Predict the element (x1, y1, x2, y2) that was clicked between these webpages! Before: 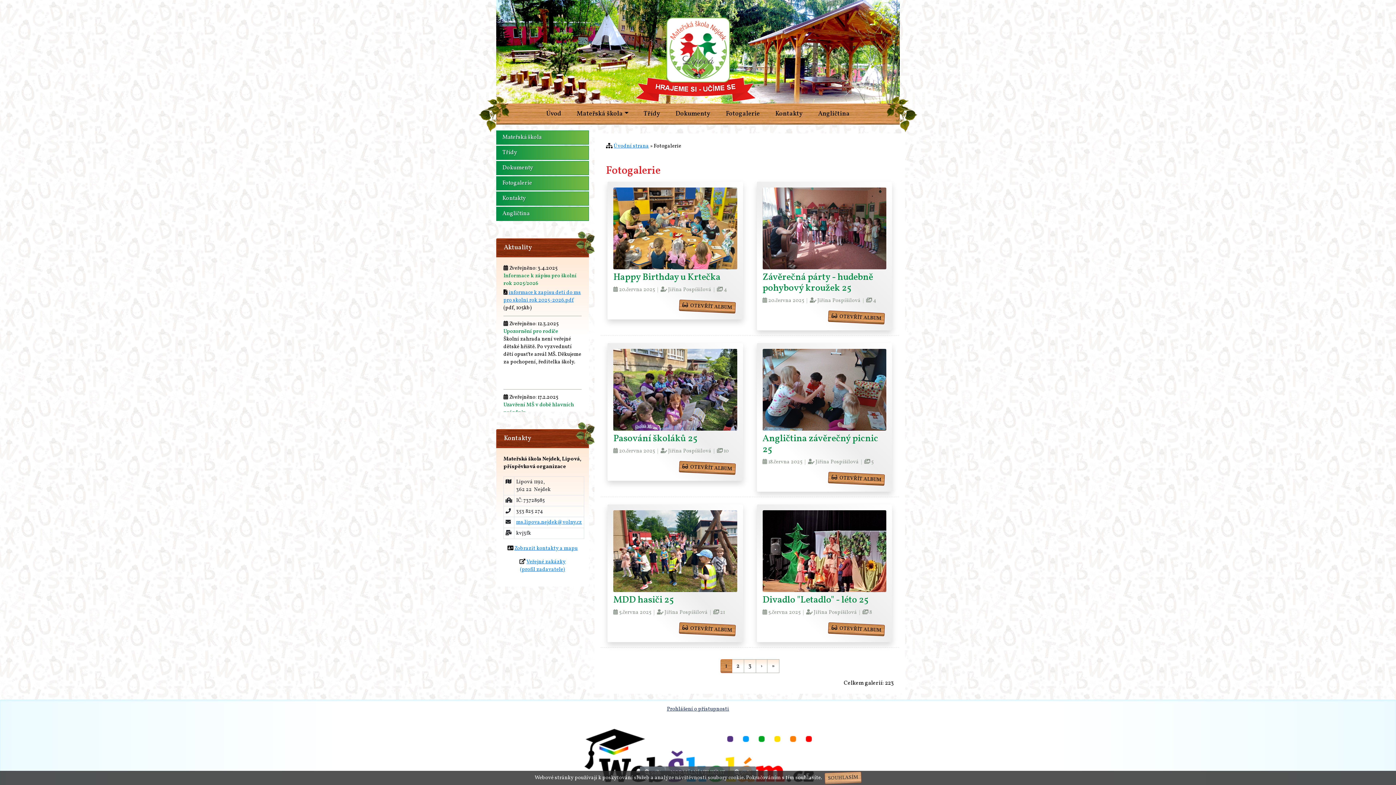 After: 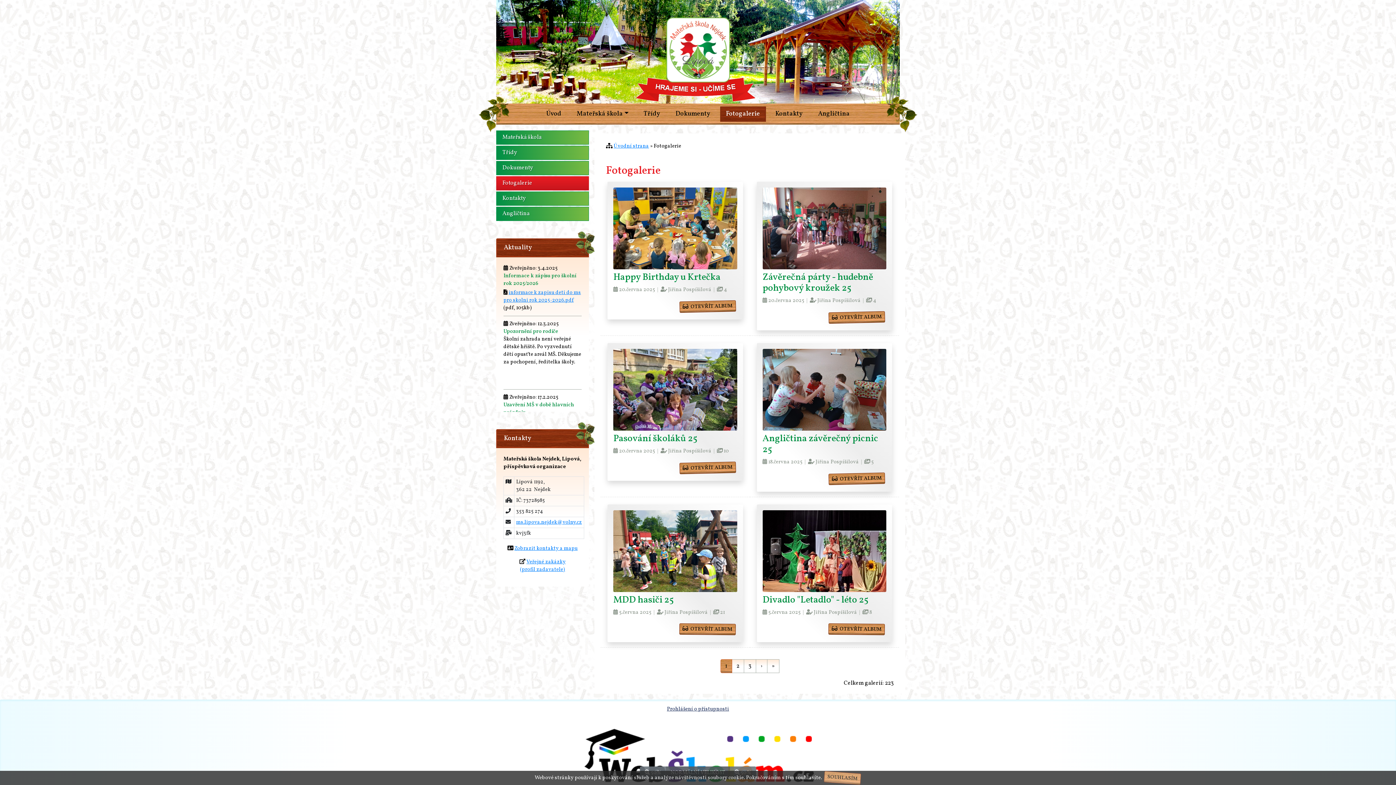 Action: bbox: (496, 176, 589, 190) label: Fotogalerie